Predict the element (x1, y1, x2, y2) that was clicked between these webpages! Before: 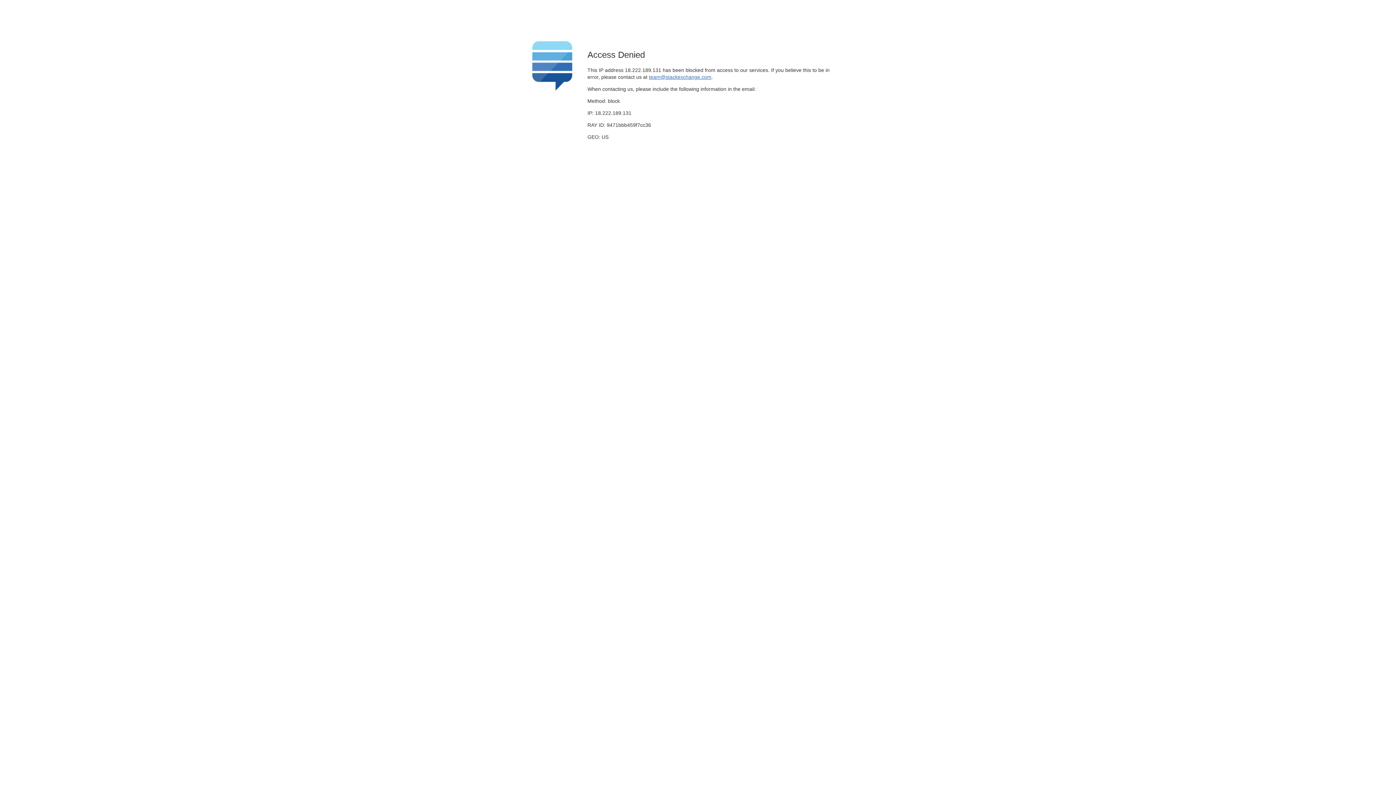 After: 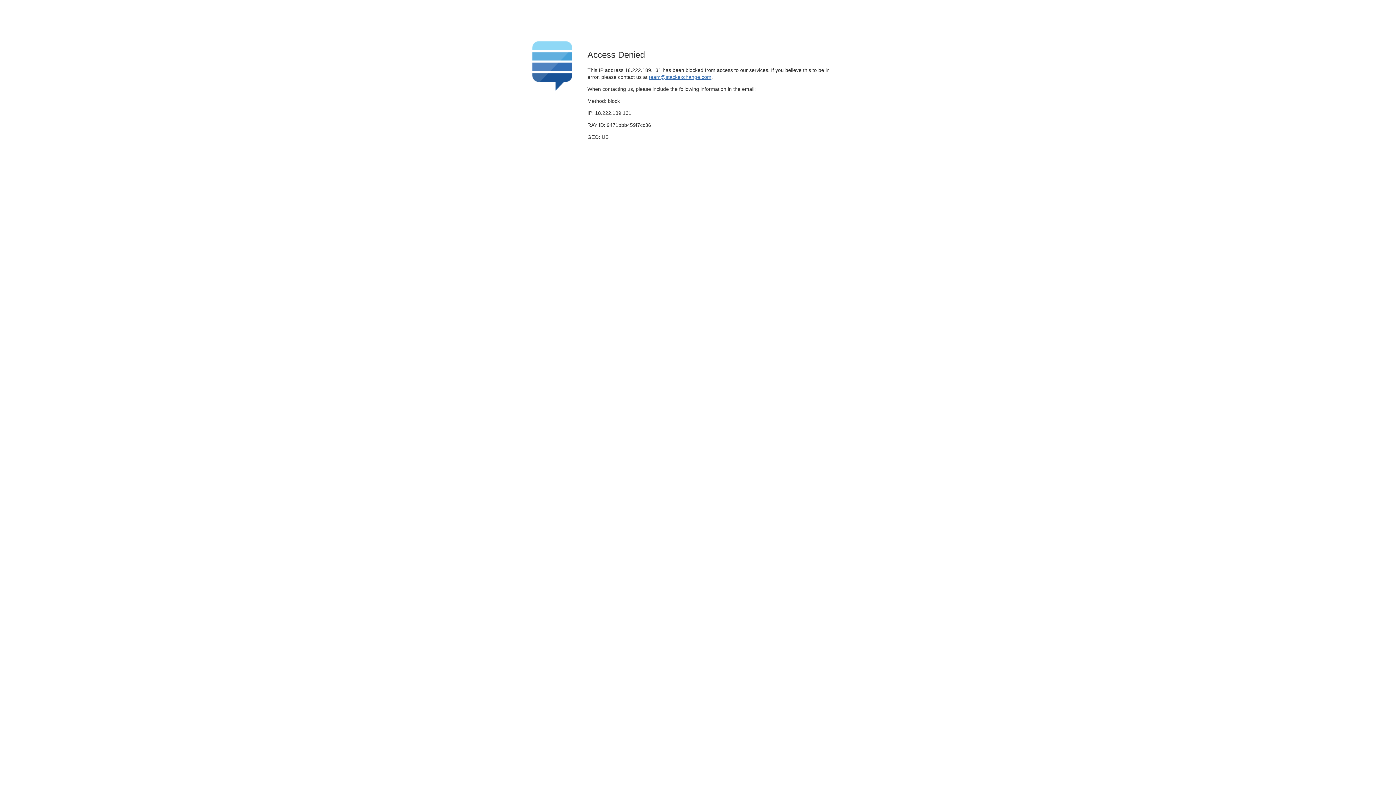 Action: bbox: (649, 74, 711, 79) label: team@stackexchange.com